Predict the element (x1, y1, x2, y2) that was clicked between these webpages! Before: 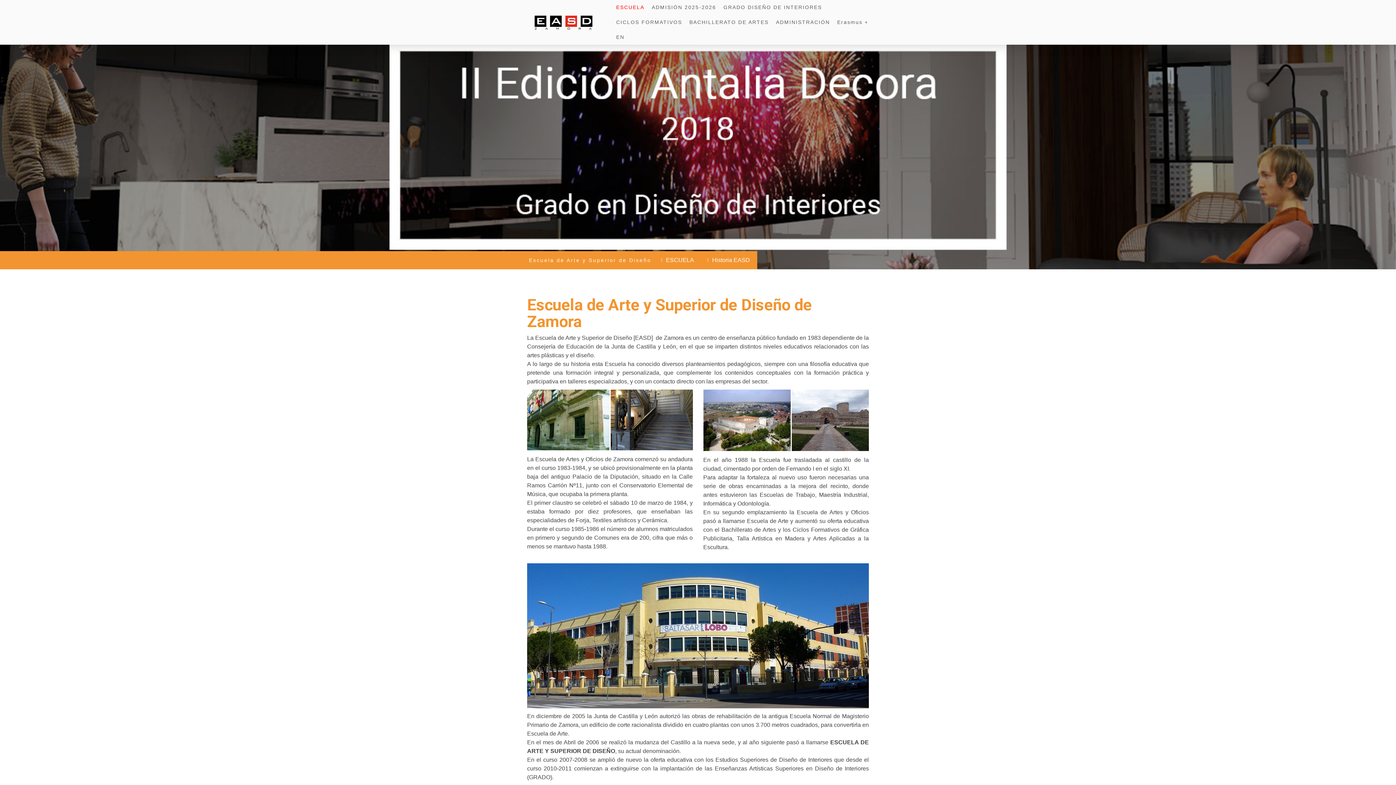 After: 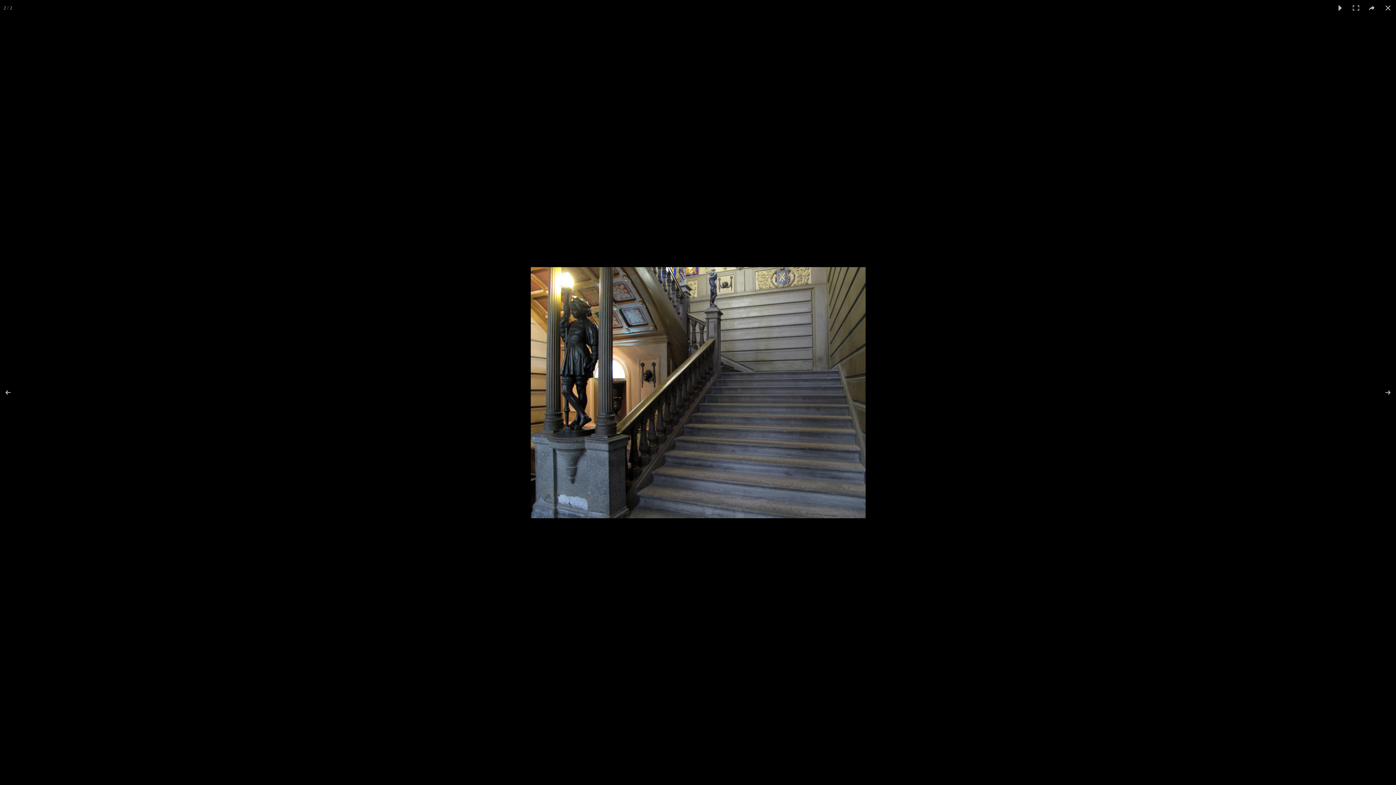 Action: bbox: (610, 389, 692, 450)